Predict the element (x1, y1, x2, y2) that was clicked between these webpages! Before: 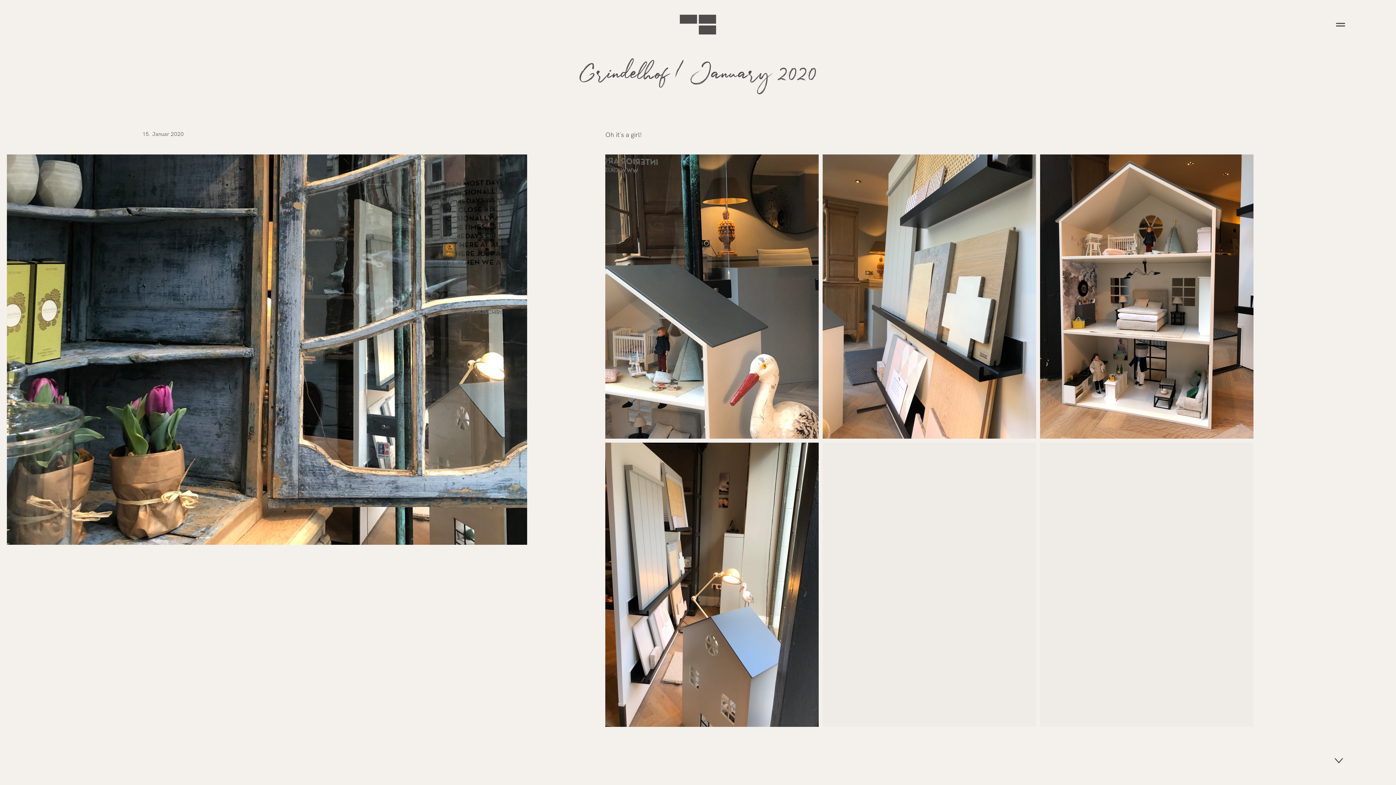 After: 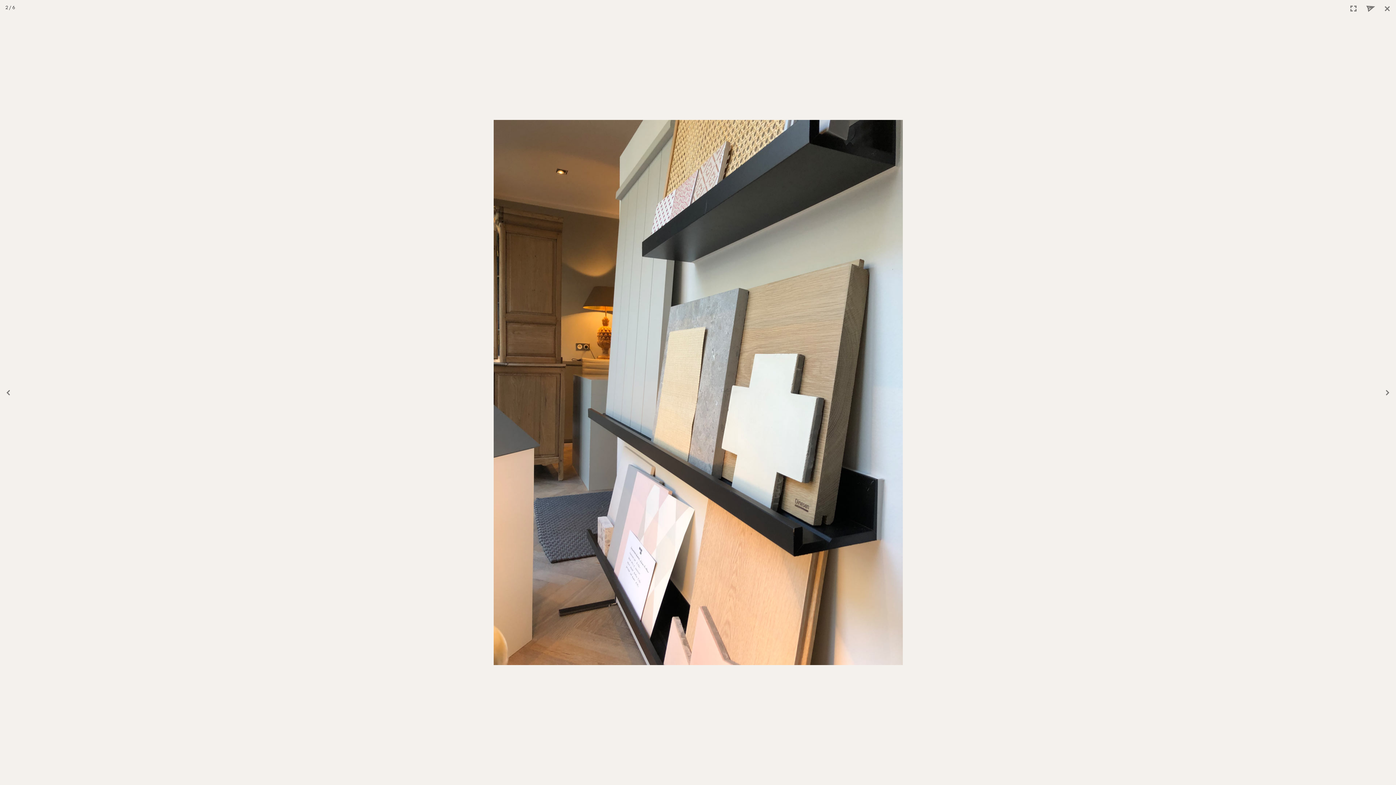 Action: bbox: (823, 154, 1036, 438)